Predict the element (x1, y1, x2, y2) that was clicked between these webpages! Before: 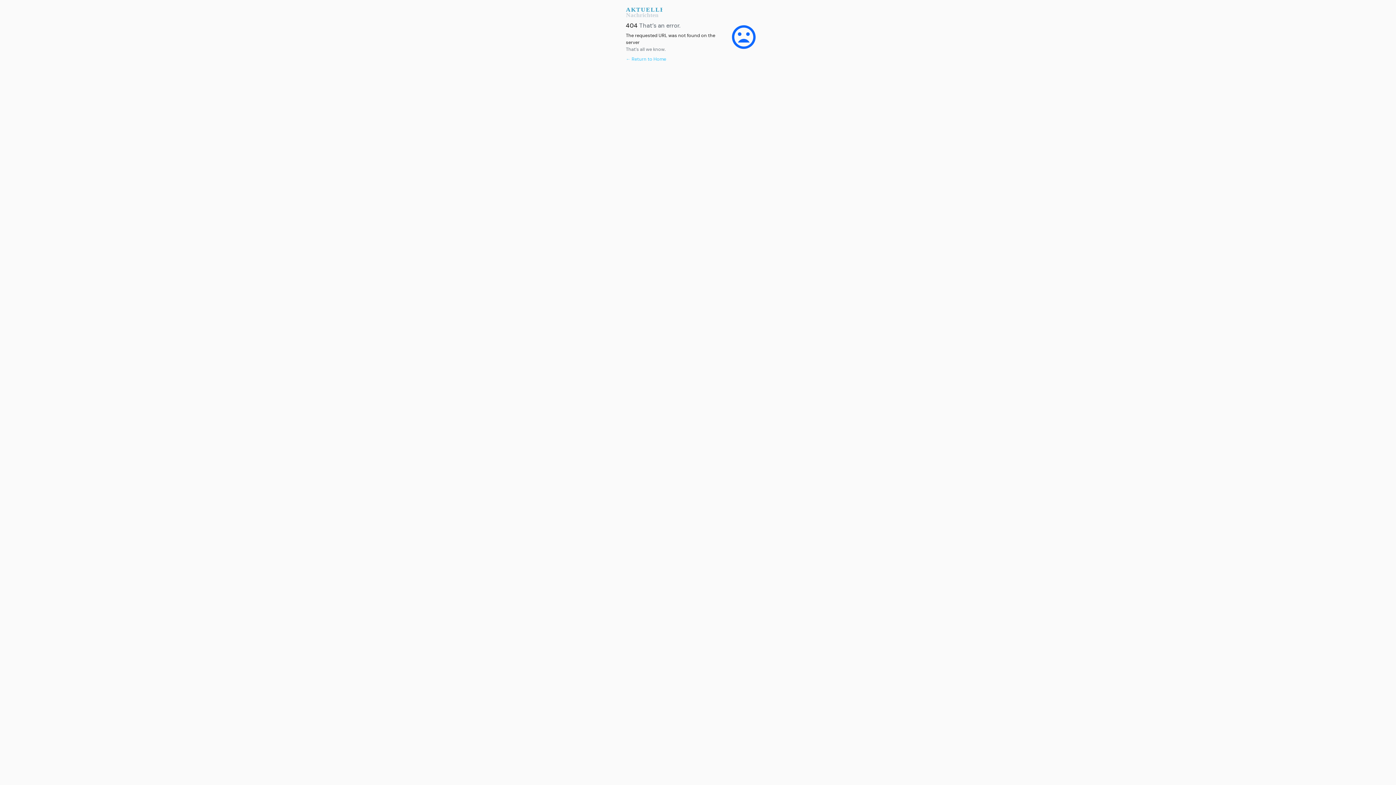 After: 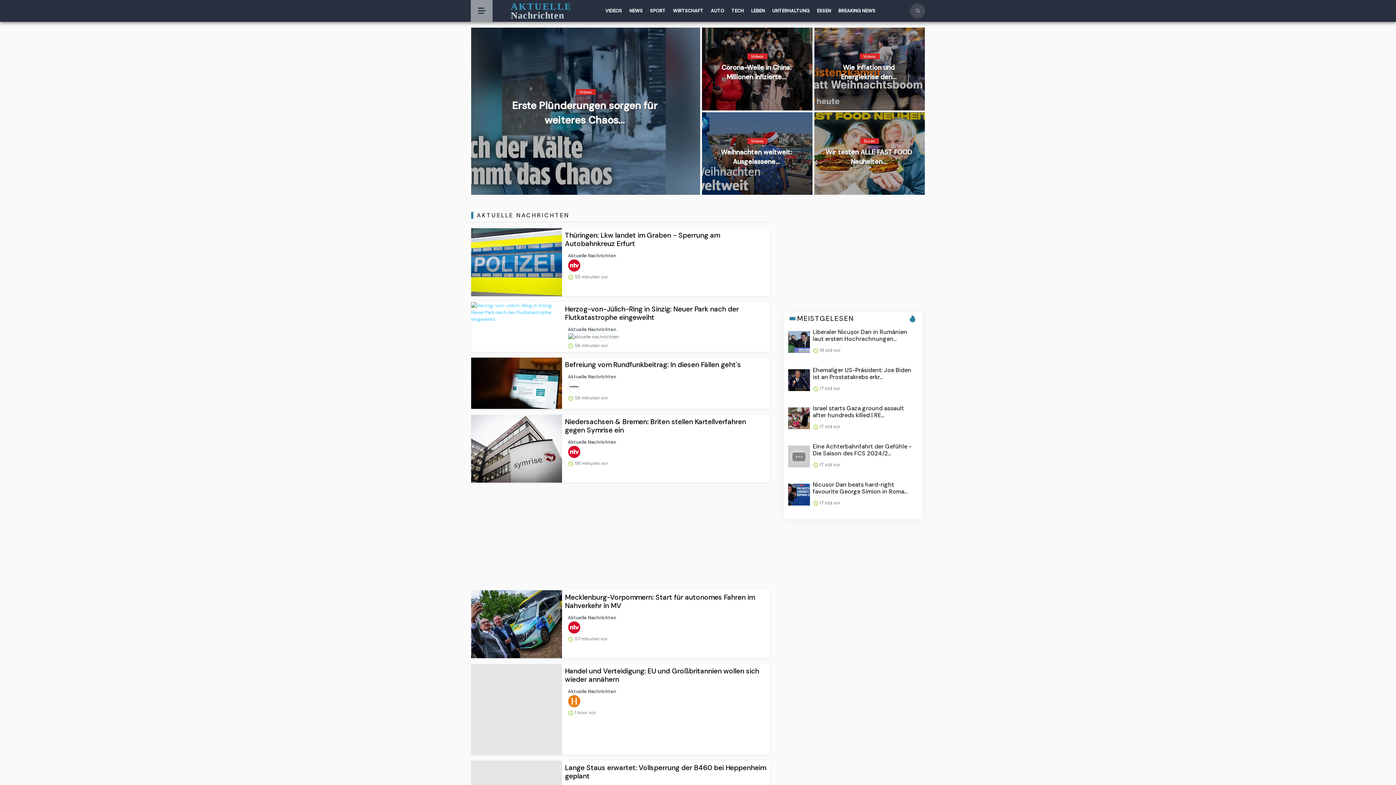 Action: label: ← Return to Home bbox: (626, 56, 666, 62)